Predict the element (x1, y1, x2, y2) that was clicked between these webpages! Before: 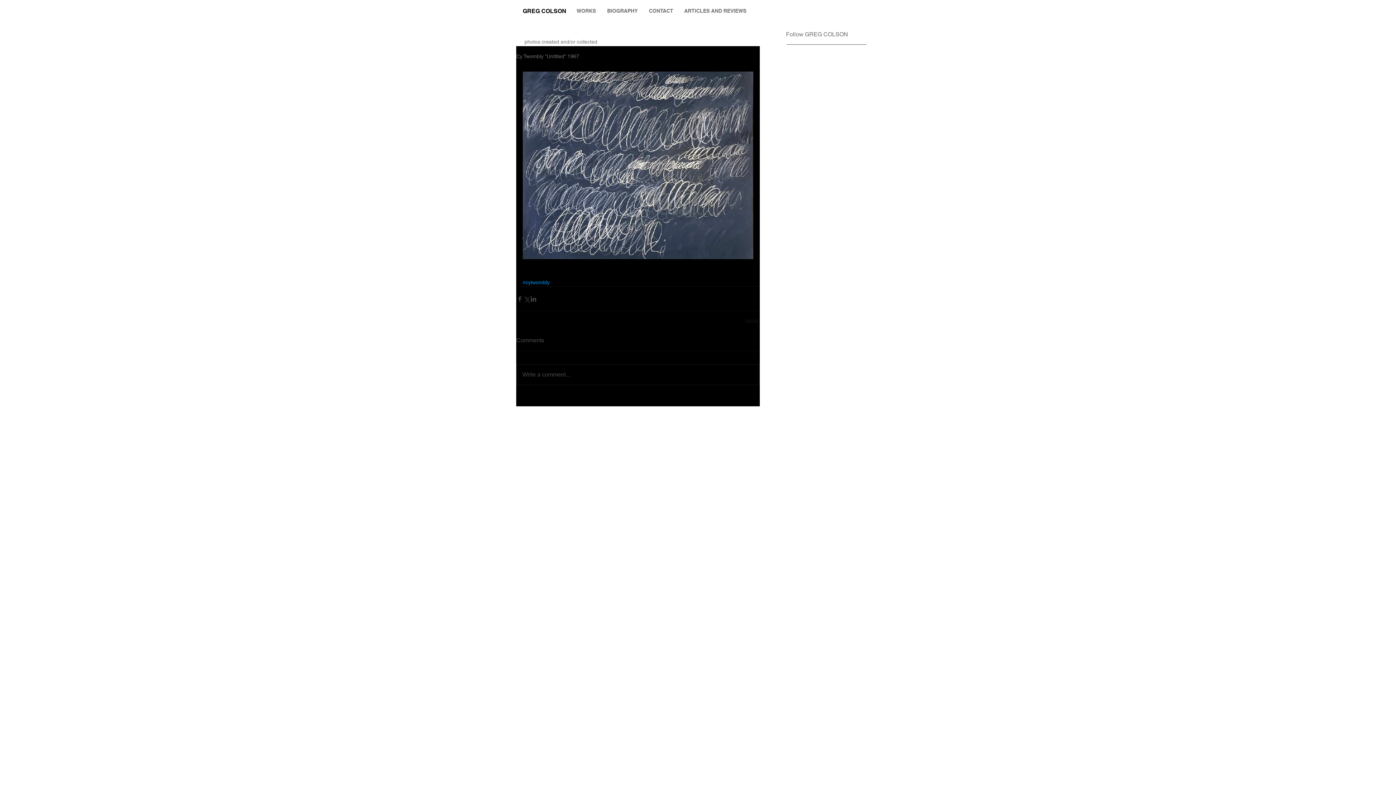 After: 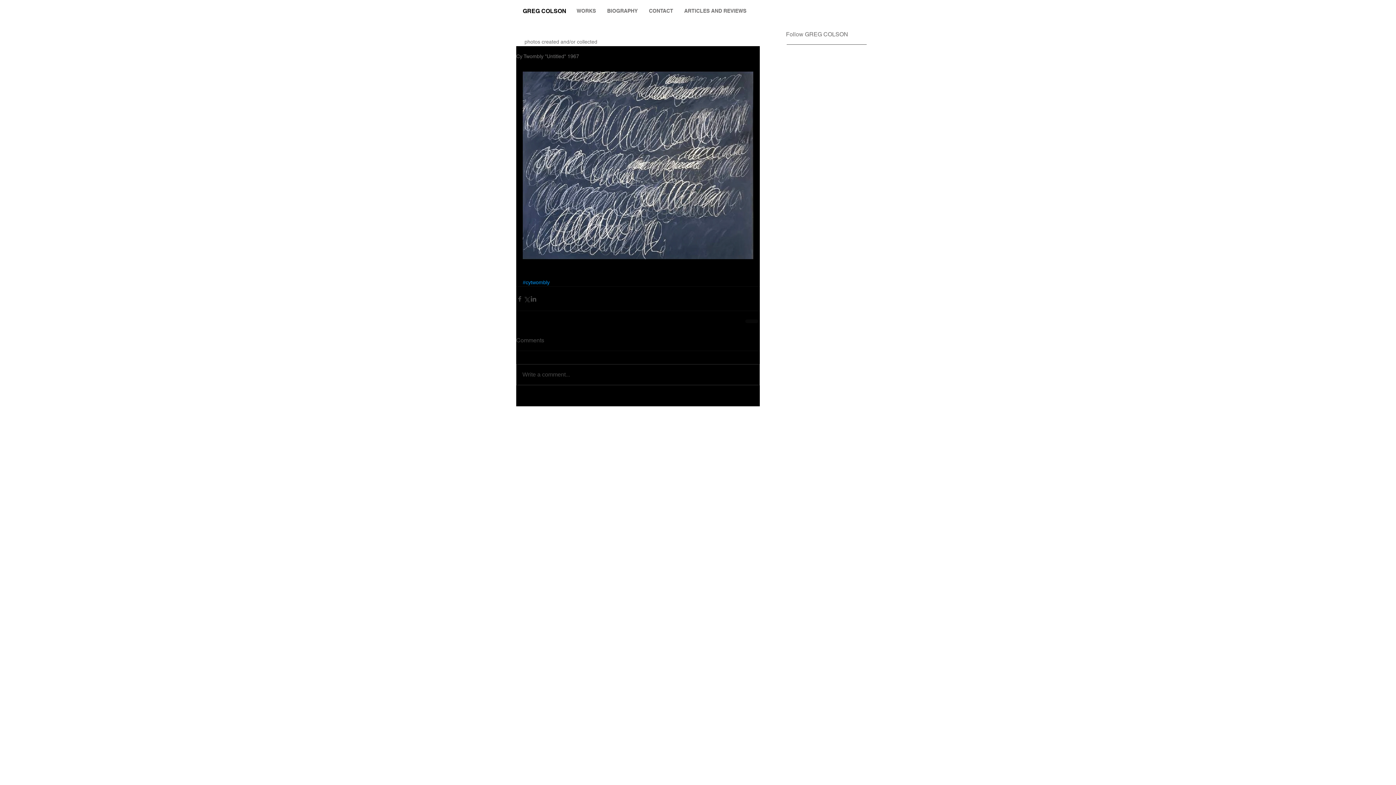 Action: bbox: (516, 364, 759, 385) label: Write a comment...